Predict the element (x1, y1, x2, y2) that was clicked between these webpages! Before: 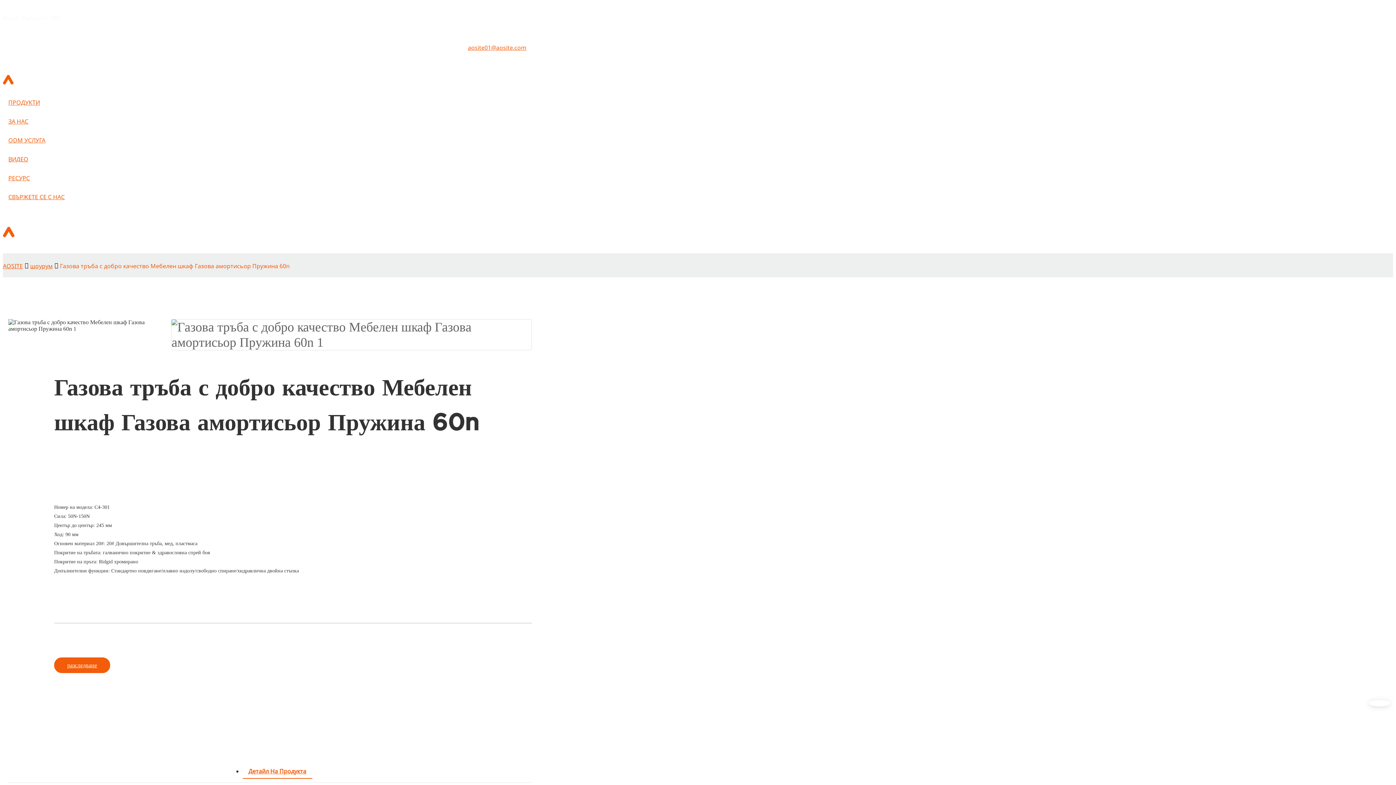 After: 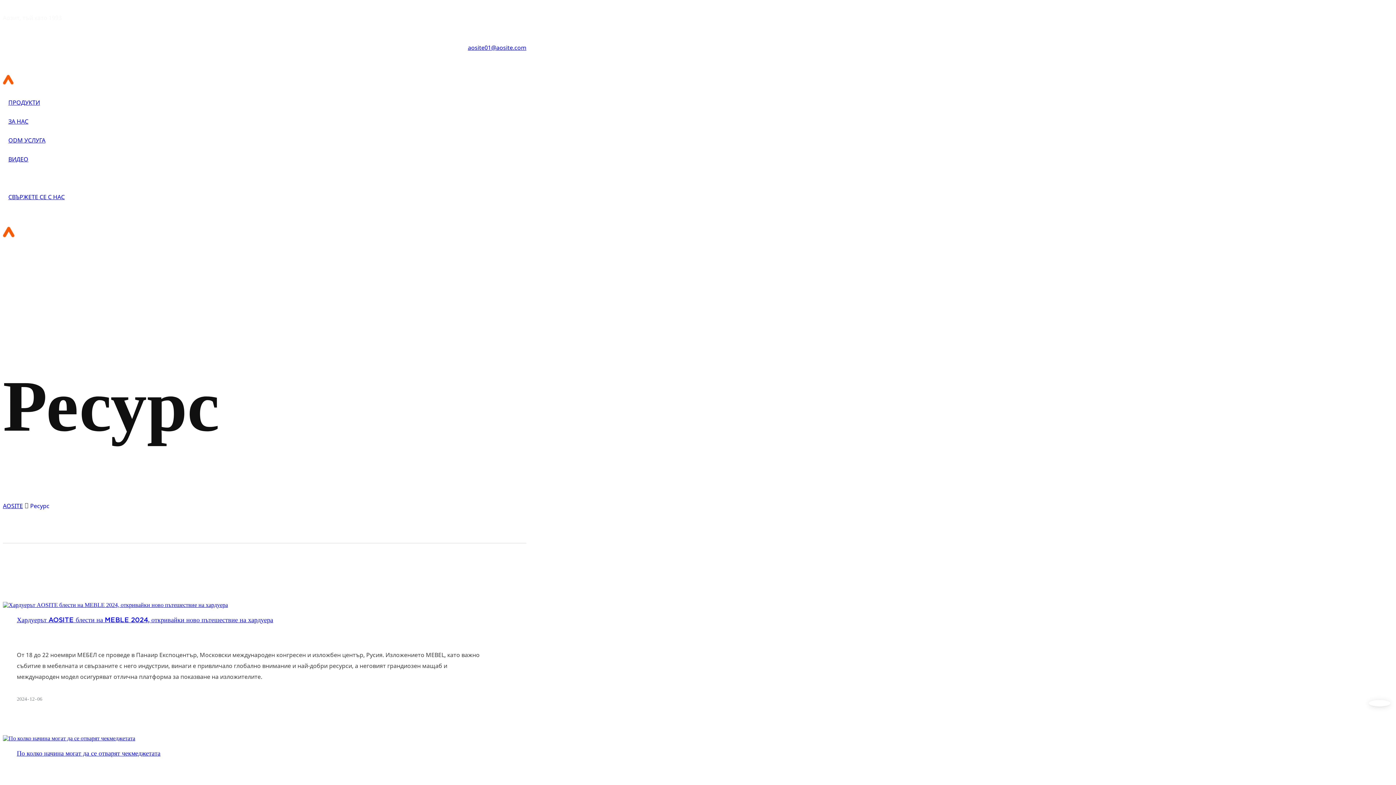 Action: label: РЕСУРС bbox: (8, 173, 29, 182)